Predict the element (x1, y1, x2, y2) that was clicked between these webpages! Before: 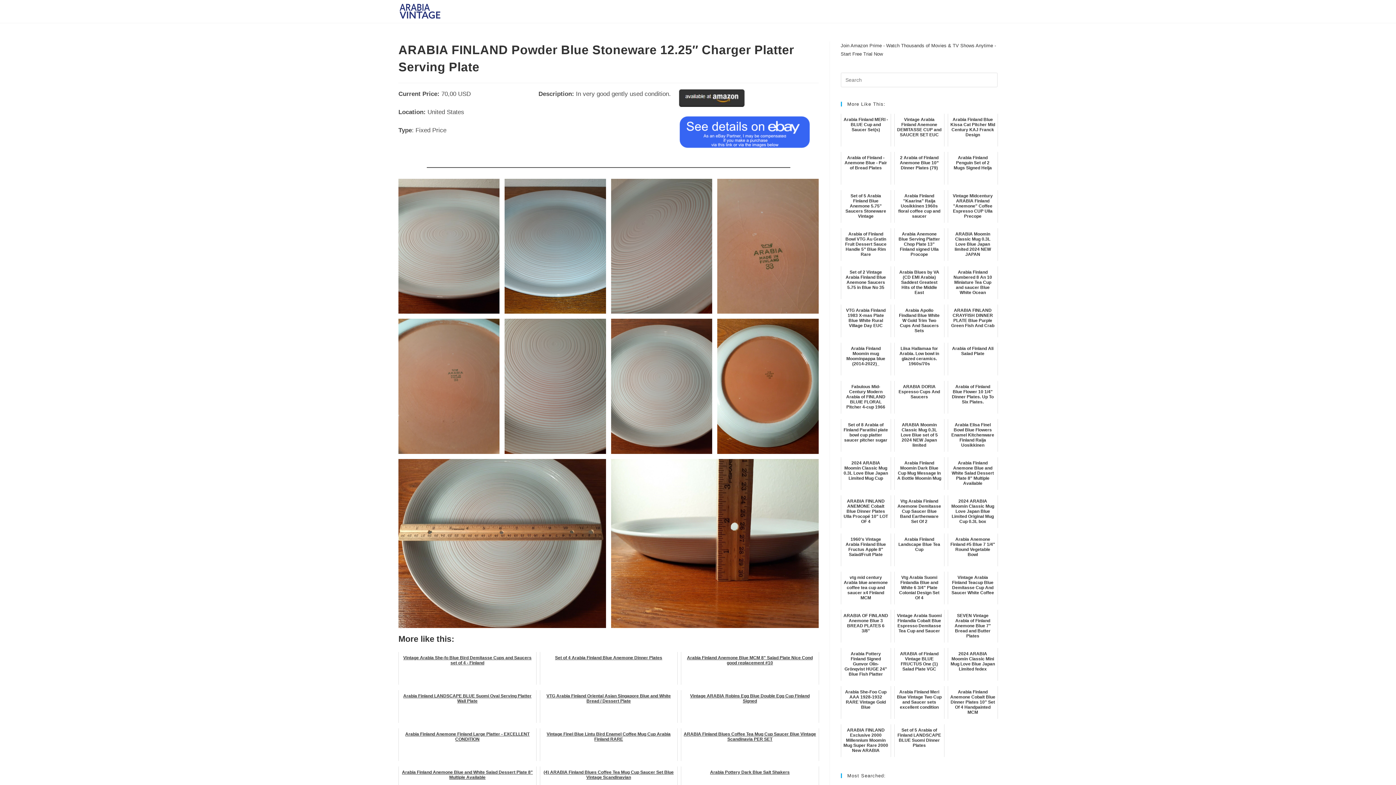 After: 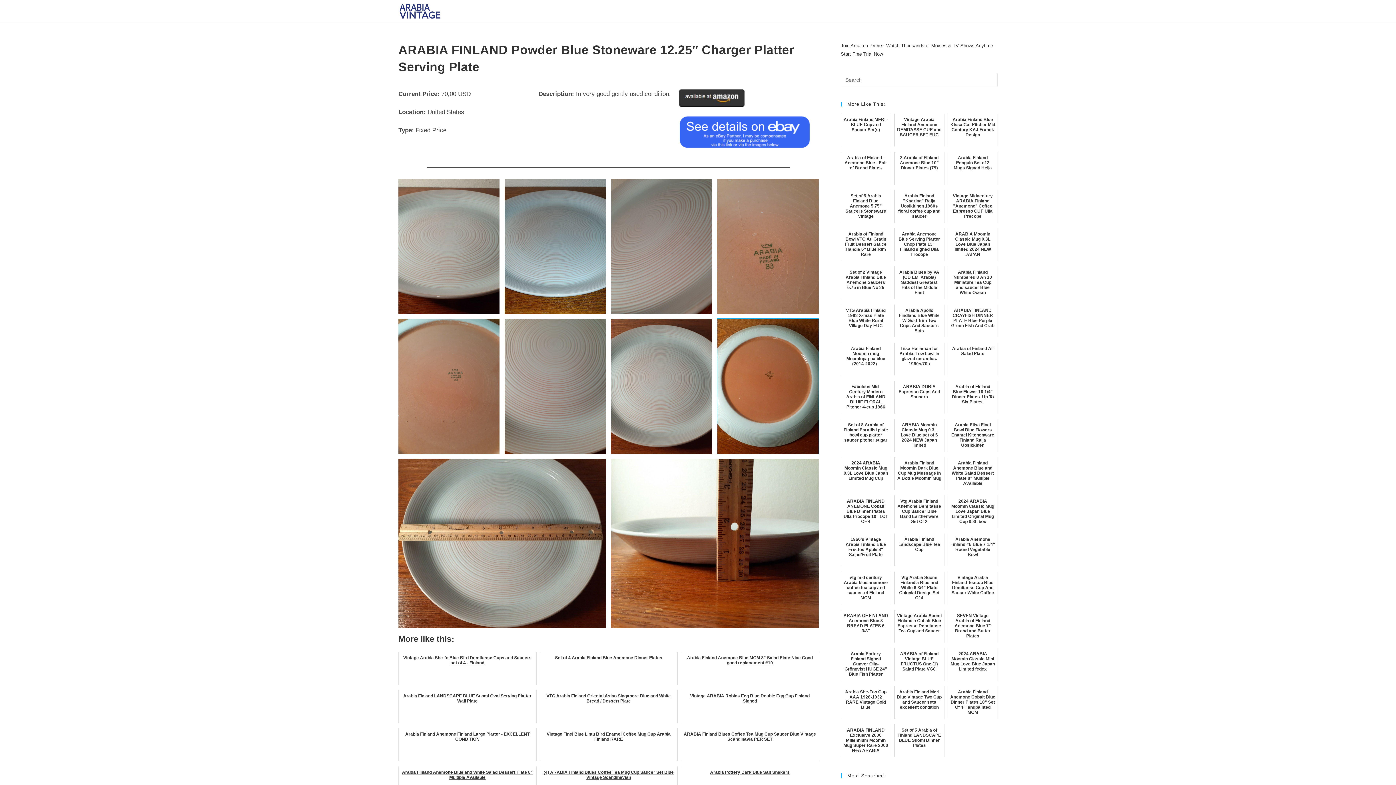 Action: bbox: (717, 319, 818, 454)